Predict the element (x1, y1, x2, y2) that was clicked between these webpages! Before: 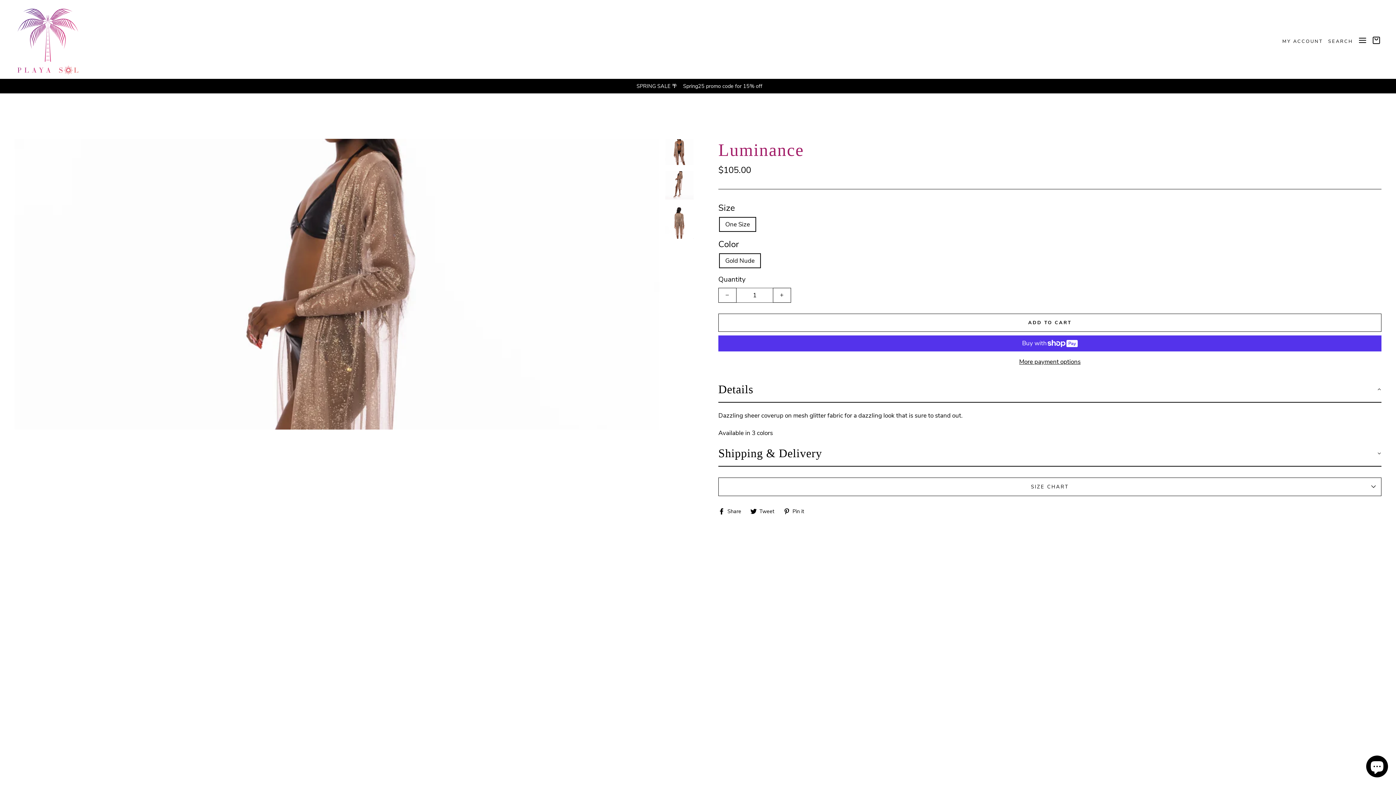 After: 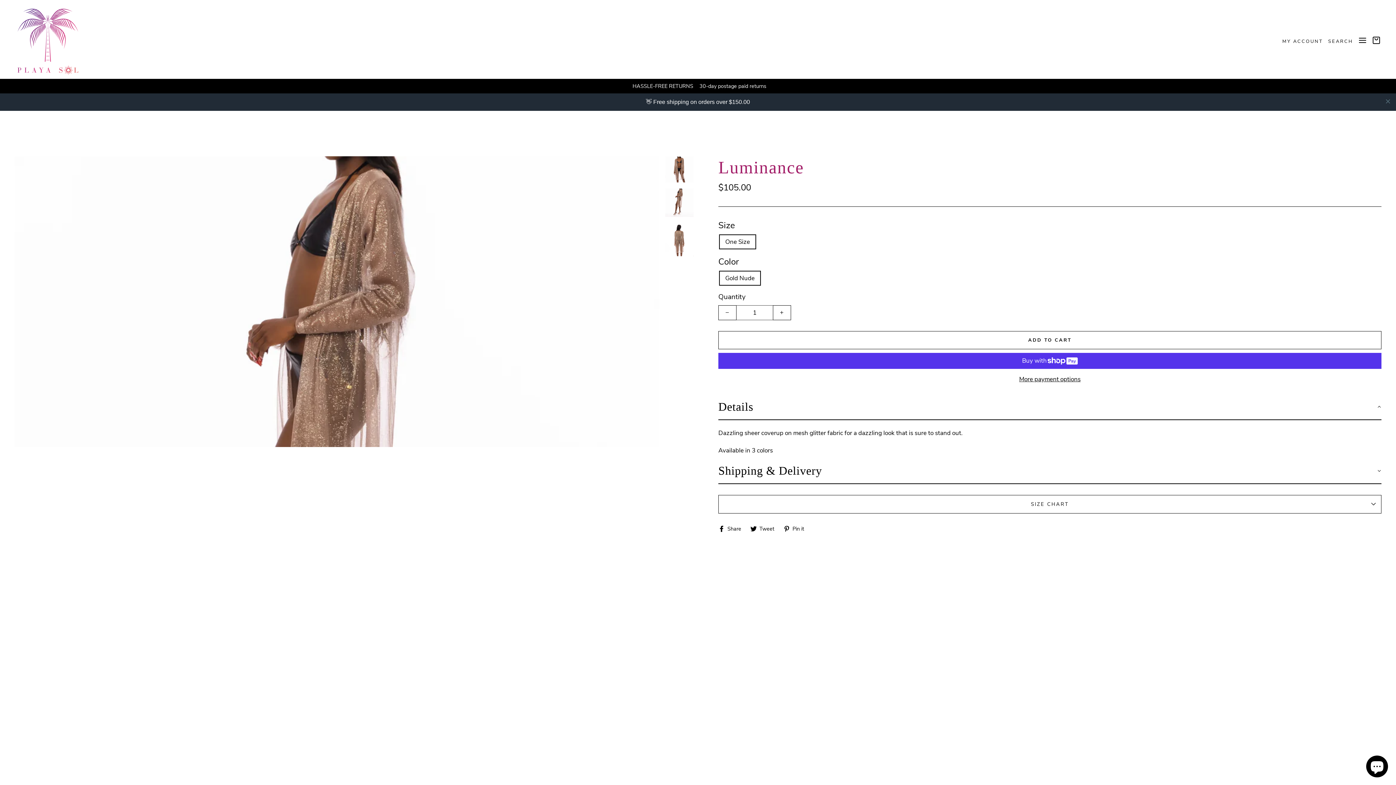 Action: bbox: (750, 508, 780, 514) label:  Tweet
Tweet on Twitter